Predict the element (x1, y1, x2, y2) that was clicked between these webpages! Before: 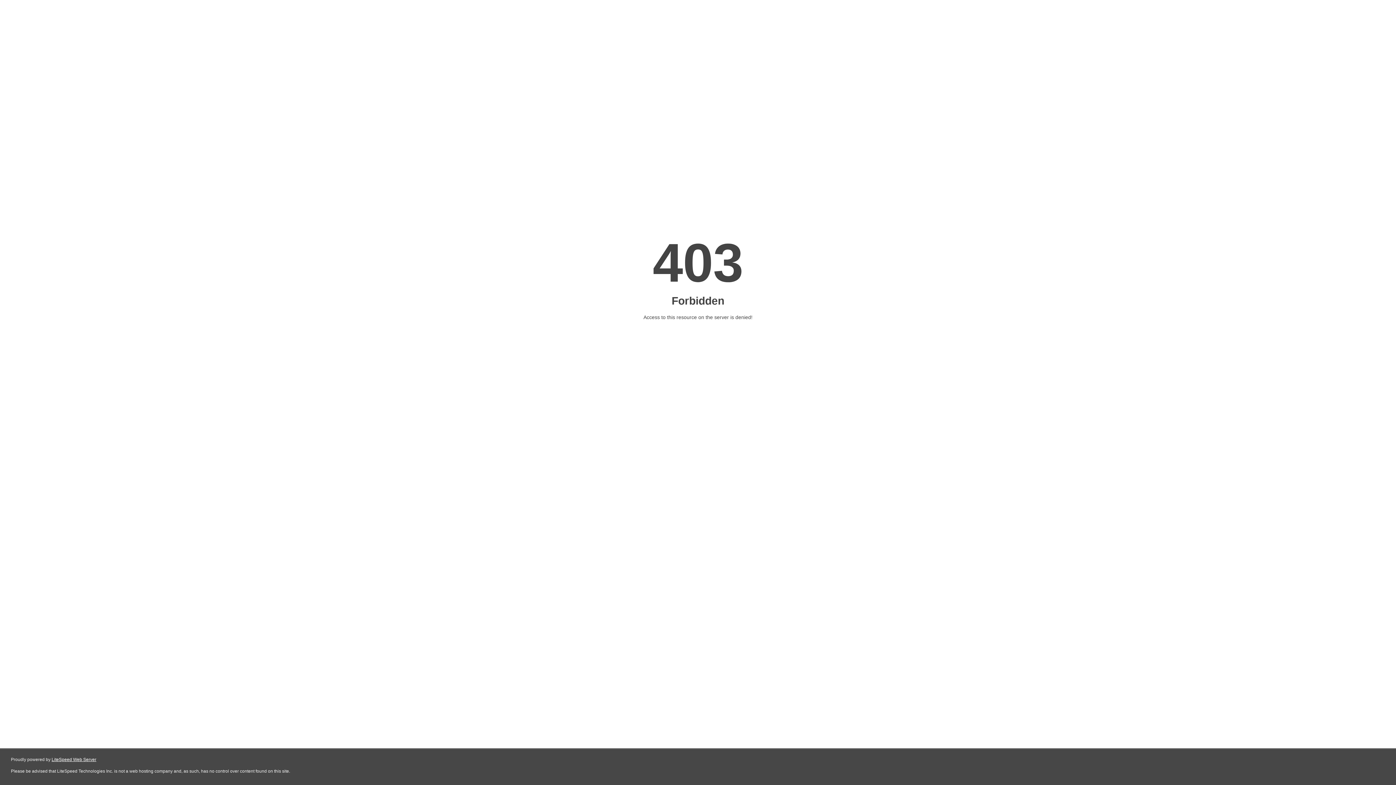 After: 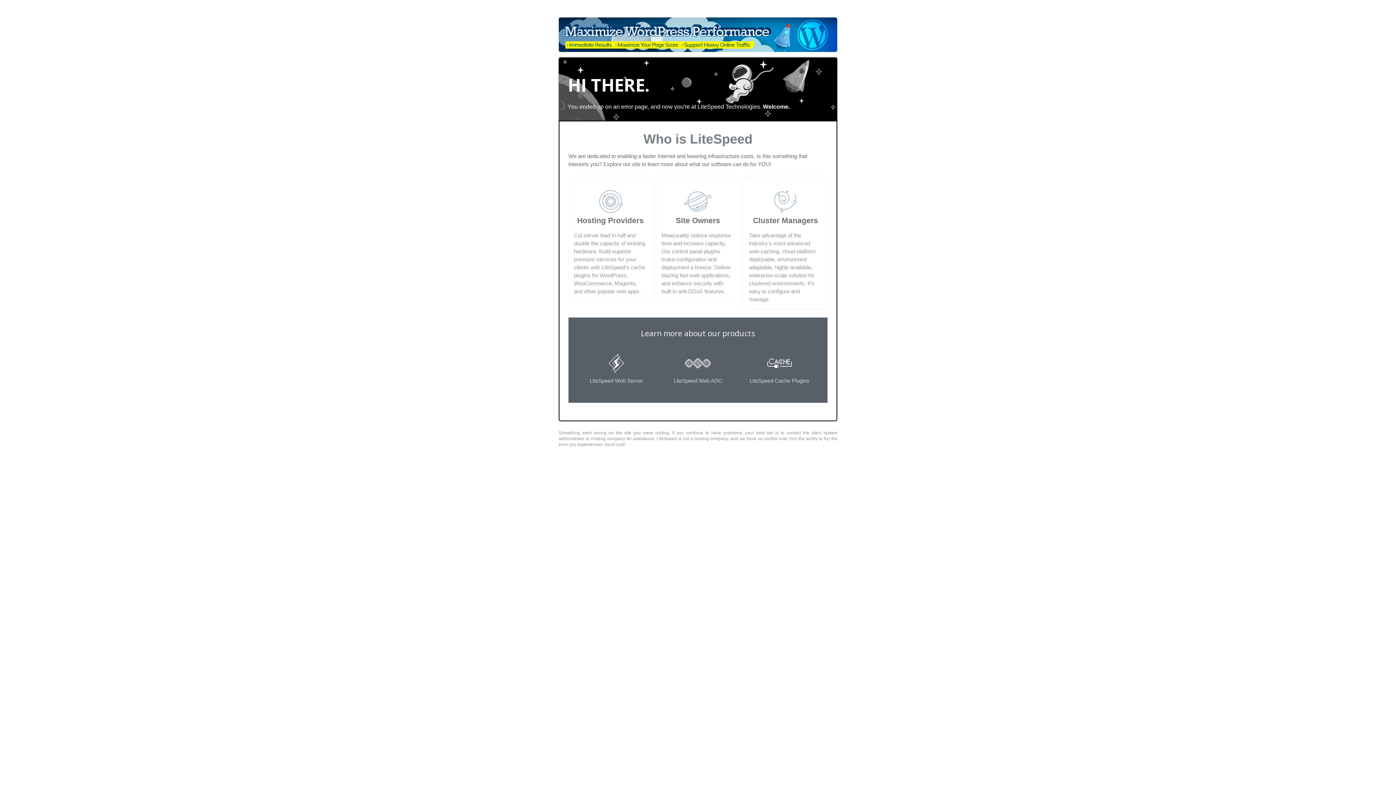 Action: label: LiteSpeed Web Server bbox: (51, 757, 96, 762)